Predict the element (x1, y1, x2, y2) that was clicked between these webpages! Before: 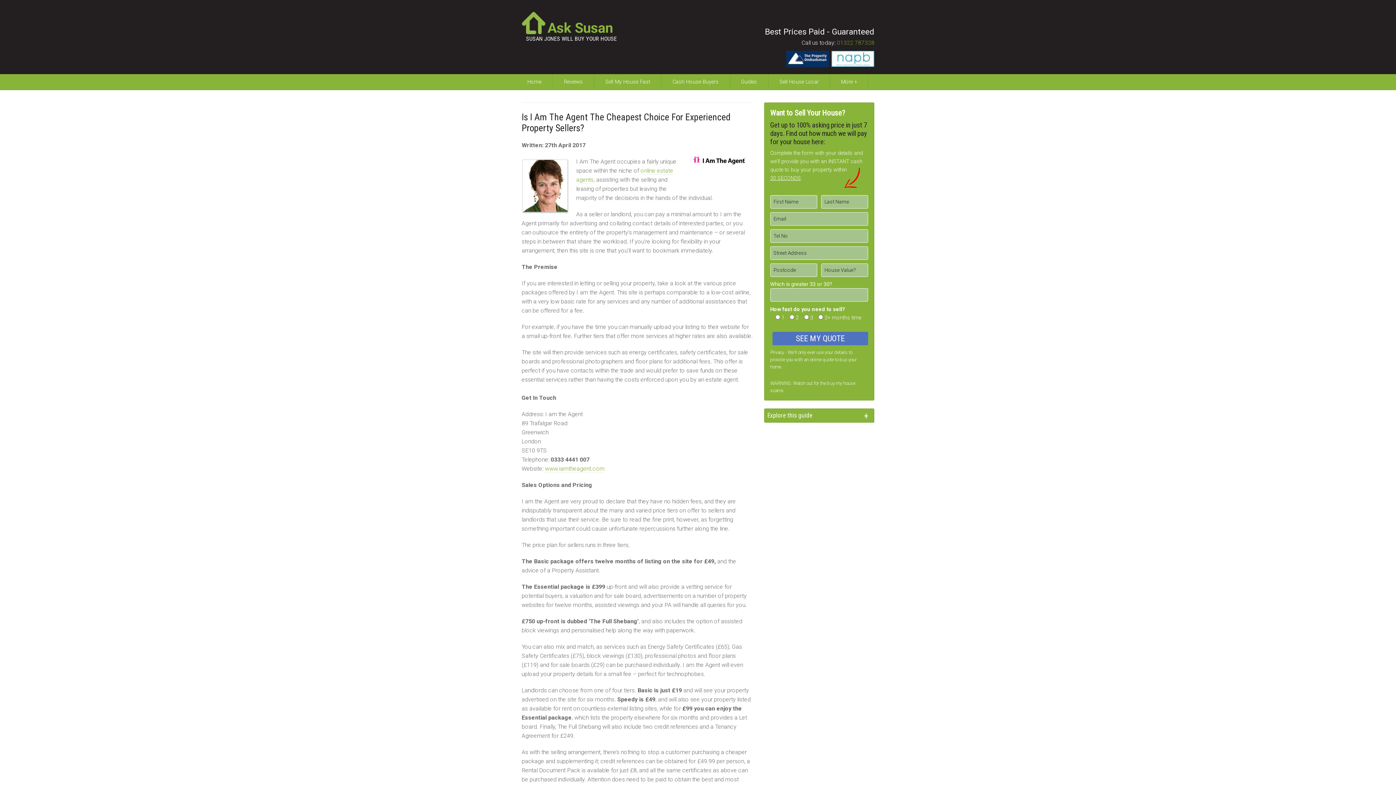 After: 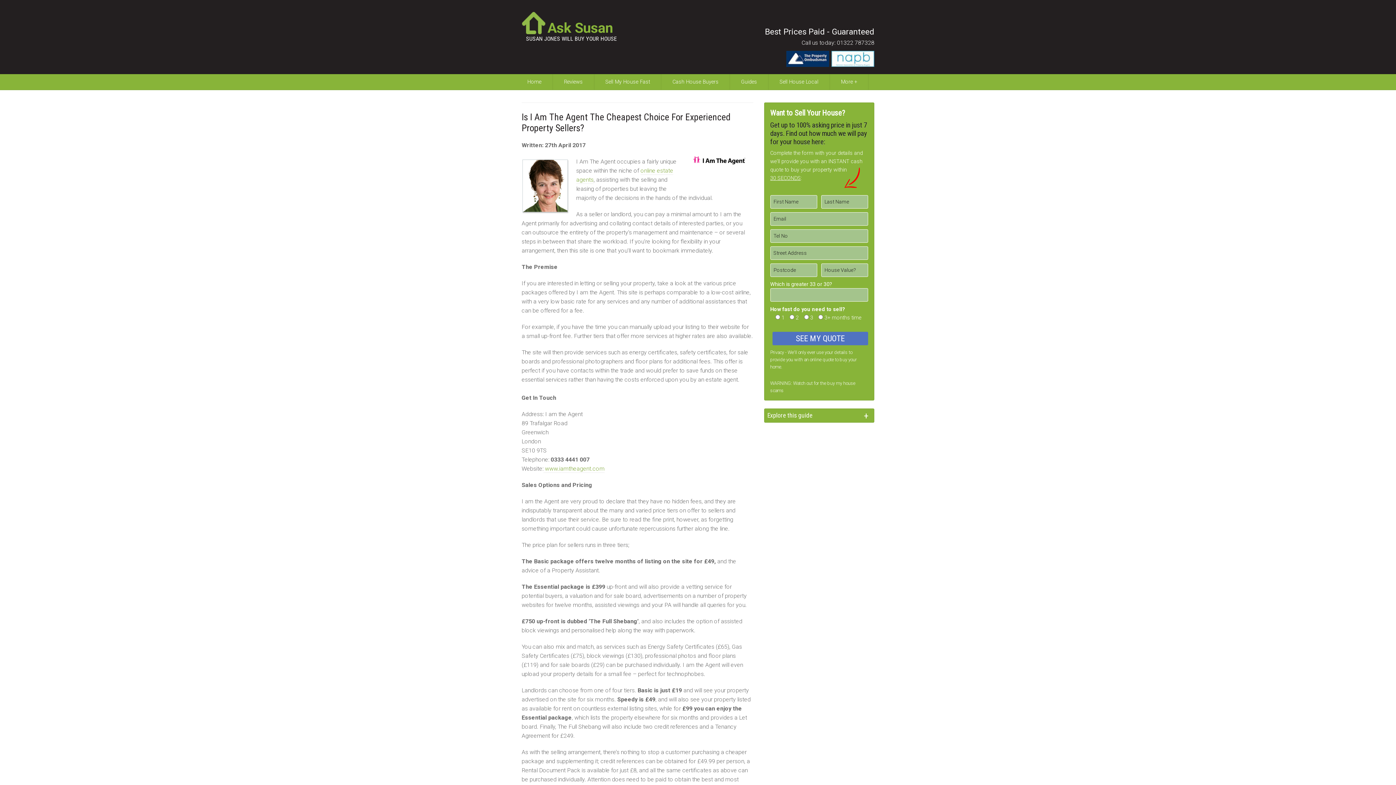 Action: label: 01322 787328 bbox: (837, 39, 874, 46)